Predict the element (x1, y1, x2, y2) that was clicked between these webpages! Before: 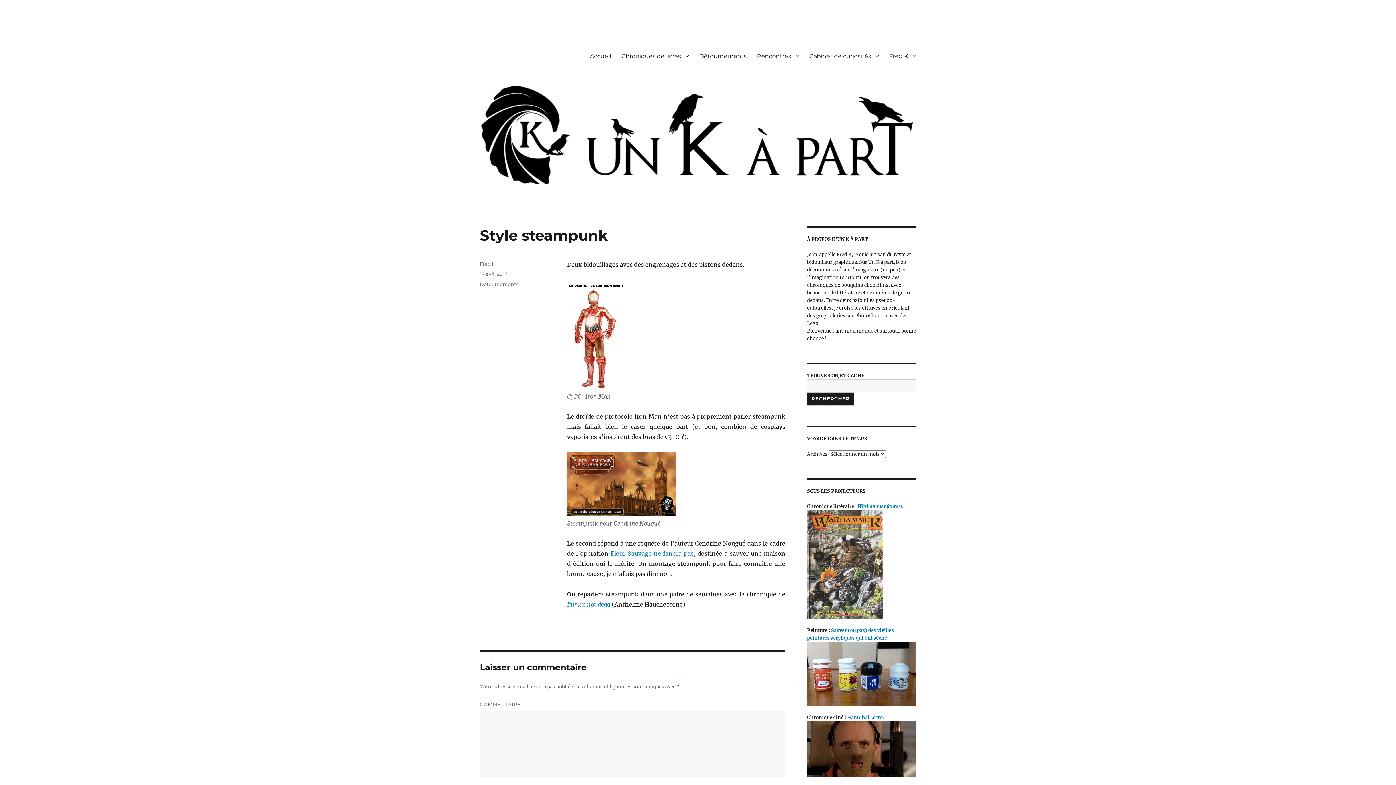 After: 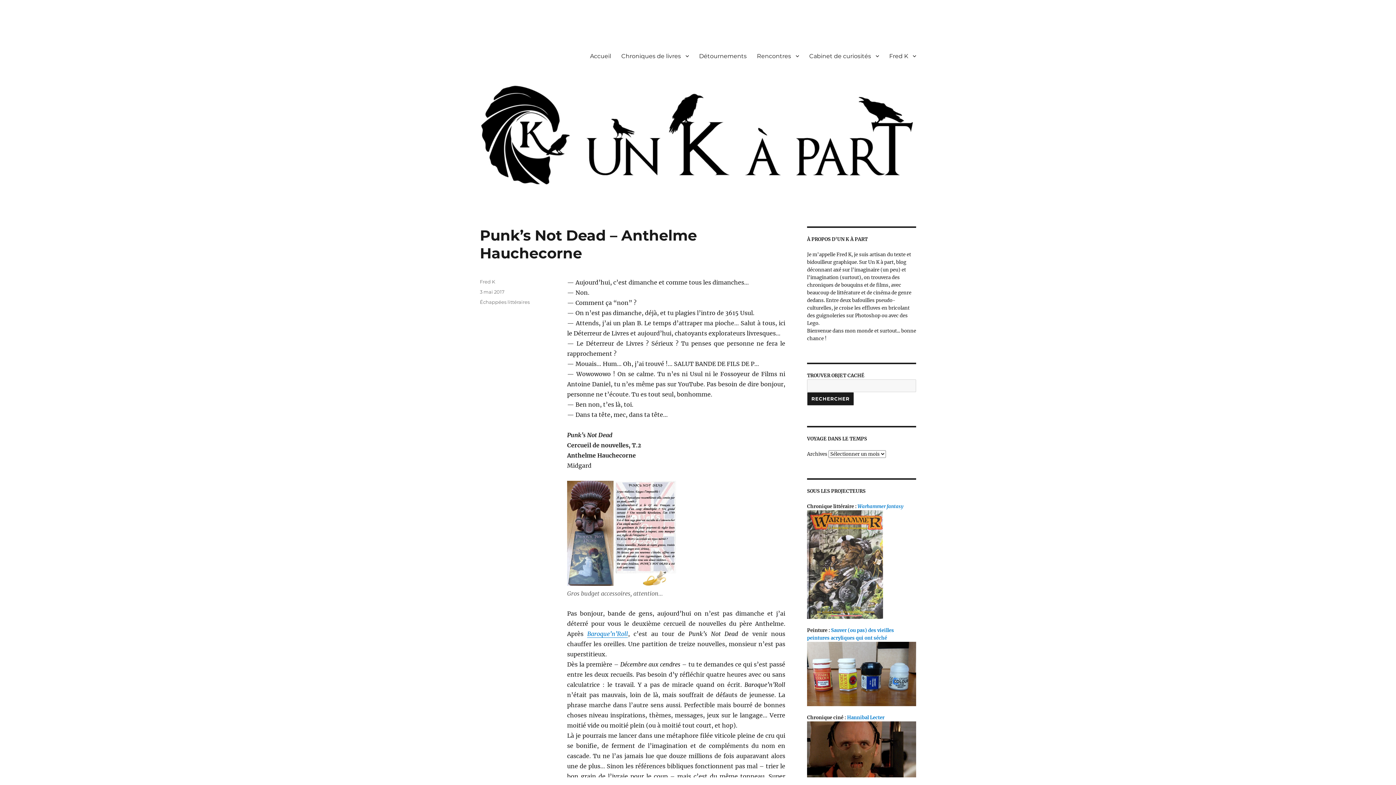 Action: bbox: (567, 601, 610, 608) label: Punk’s not dead